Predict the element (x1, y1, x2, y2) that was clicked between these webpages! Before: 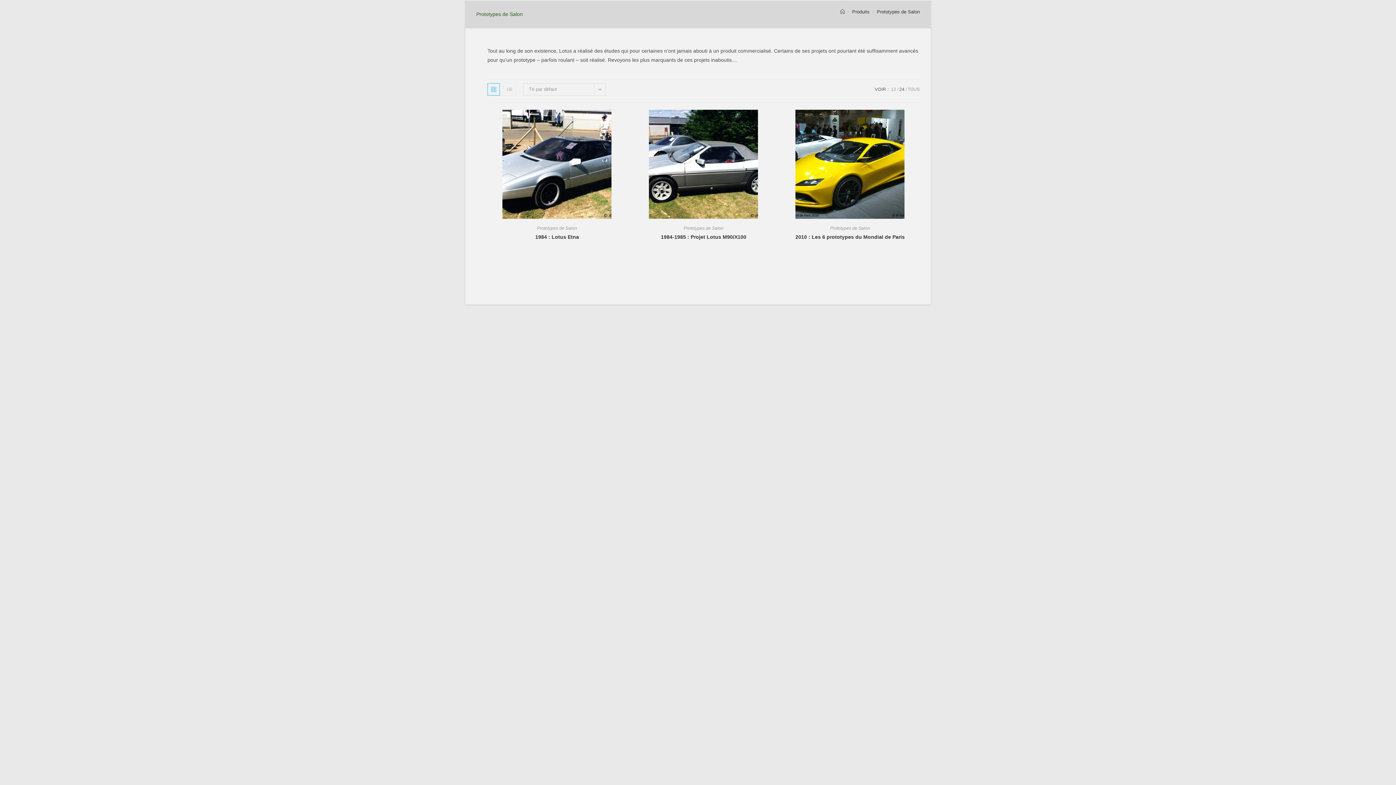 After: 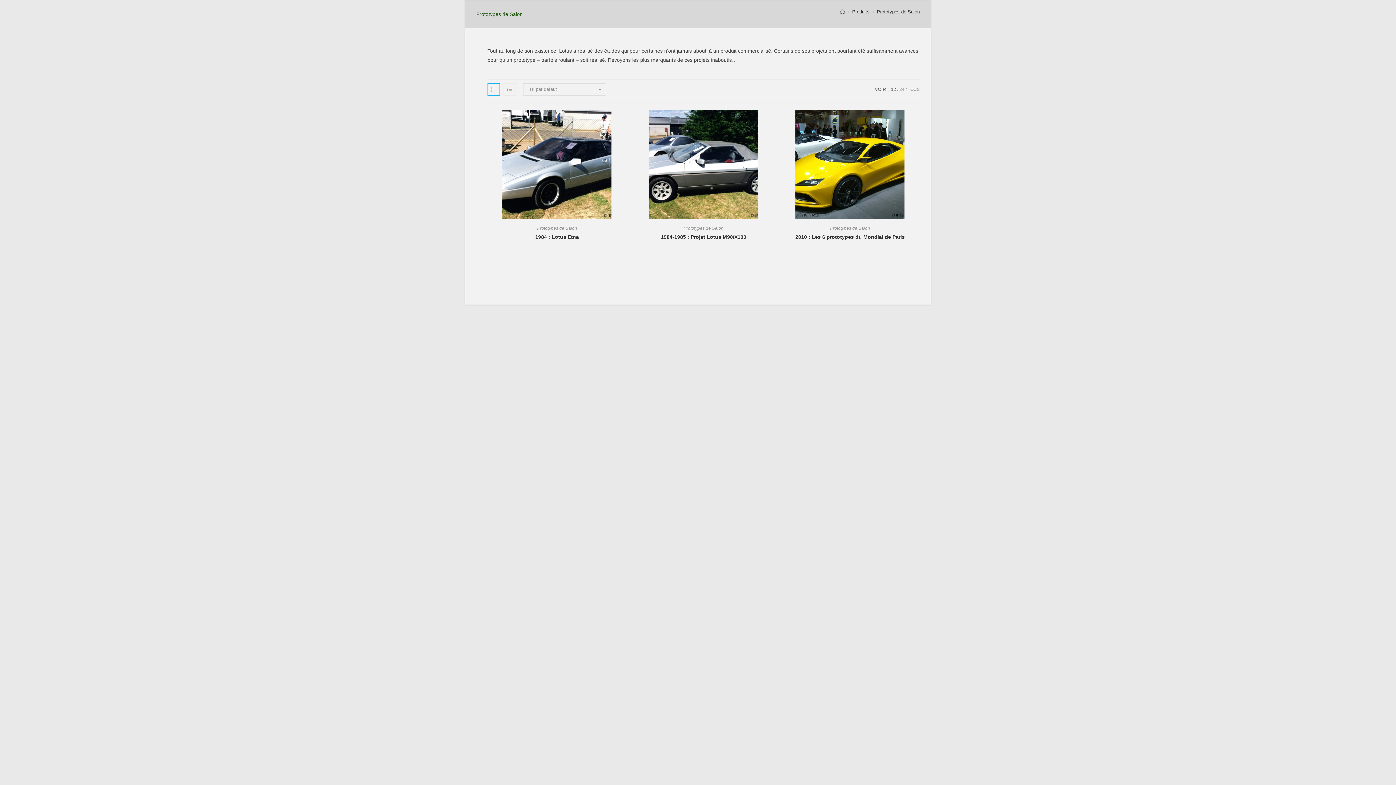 Action: bbox: (683, 225, 723, 230) label: Prototypes de Salon